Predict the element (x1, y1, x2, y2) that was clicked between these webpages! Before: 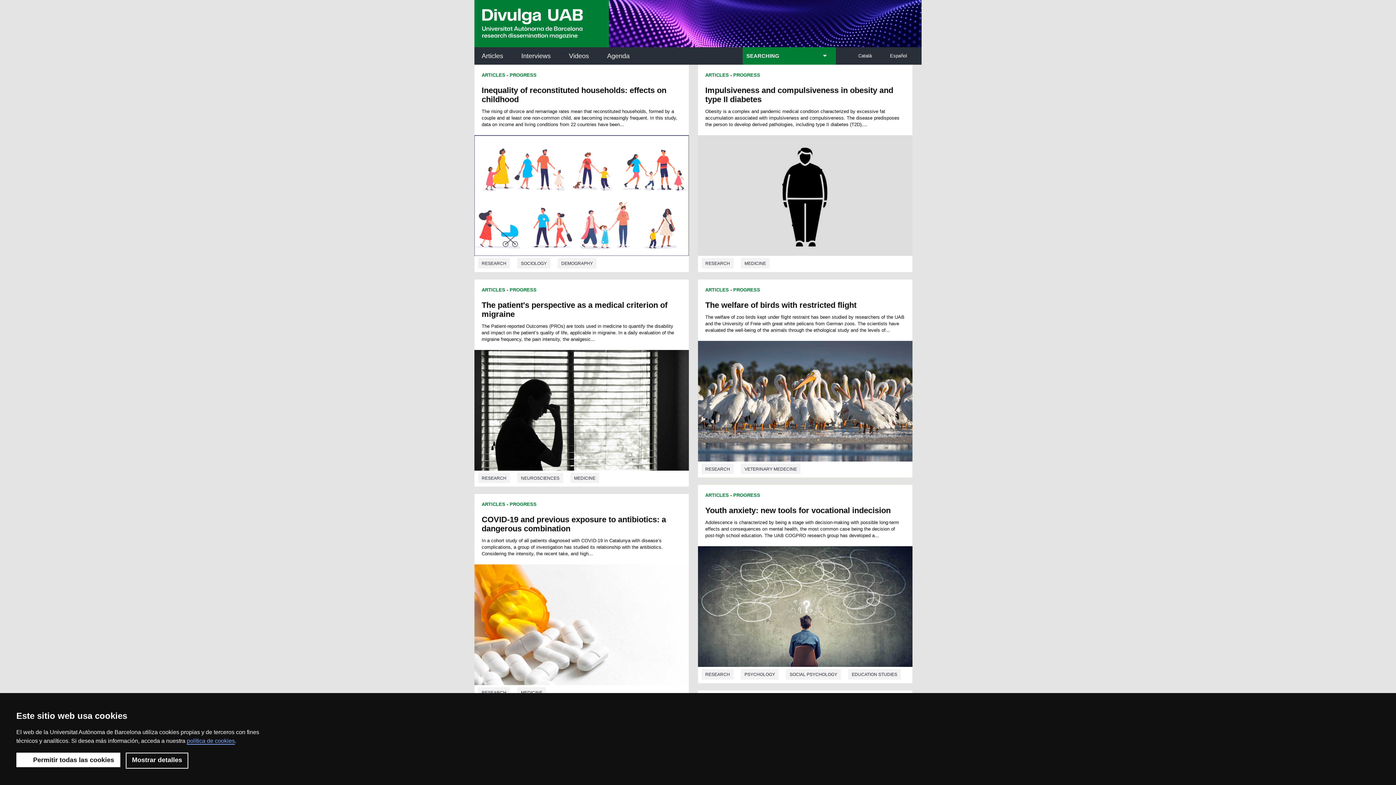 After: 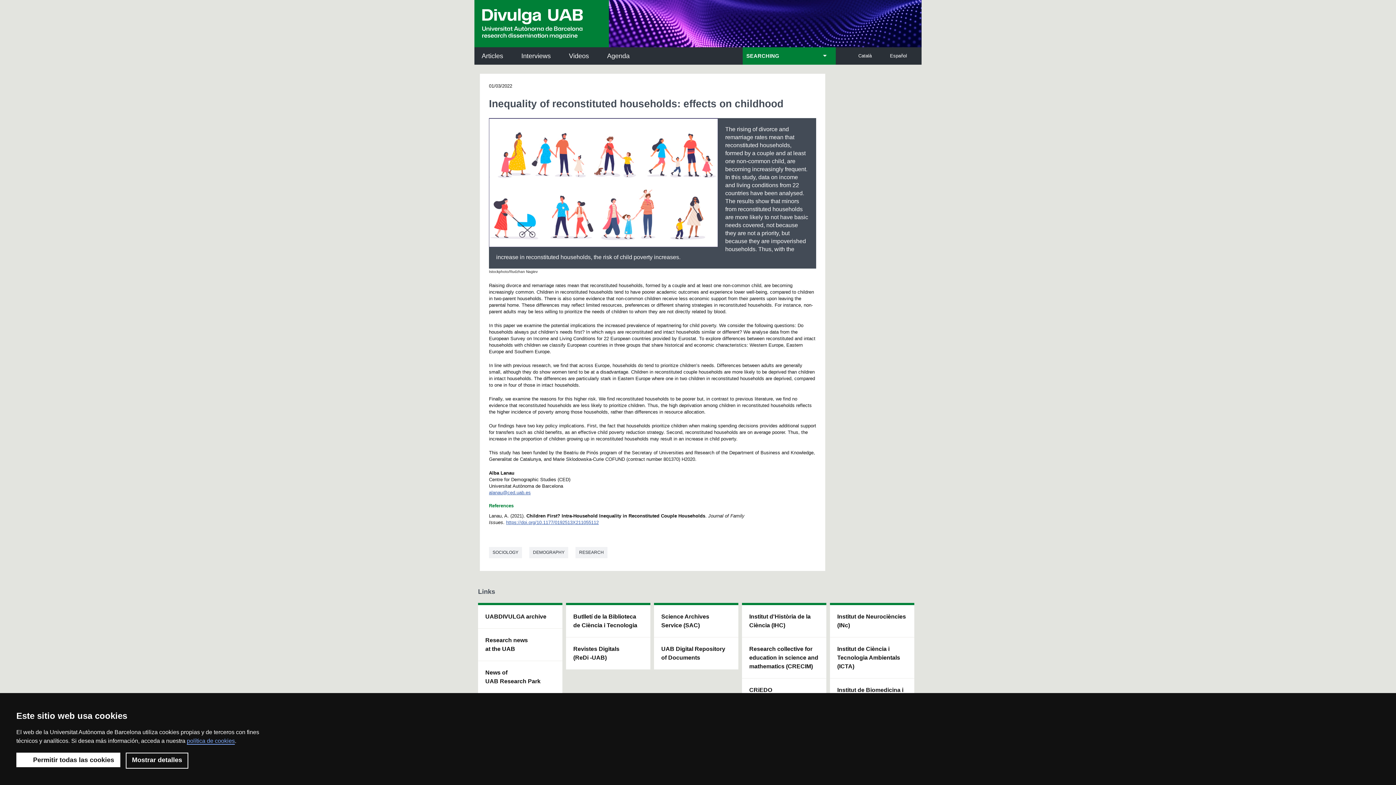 Action: bbox: (474, 108, 903, 350)